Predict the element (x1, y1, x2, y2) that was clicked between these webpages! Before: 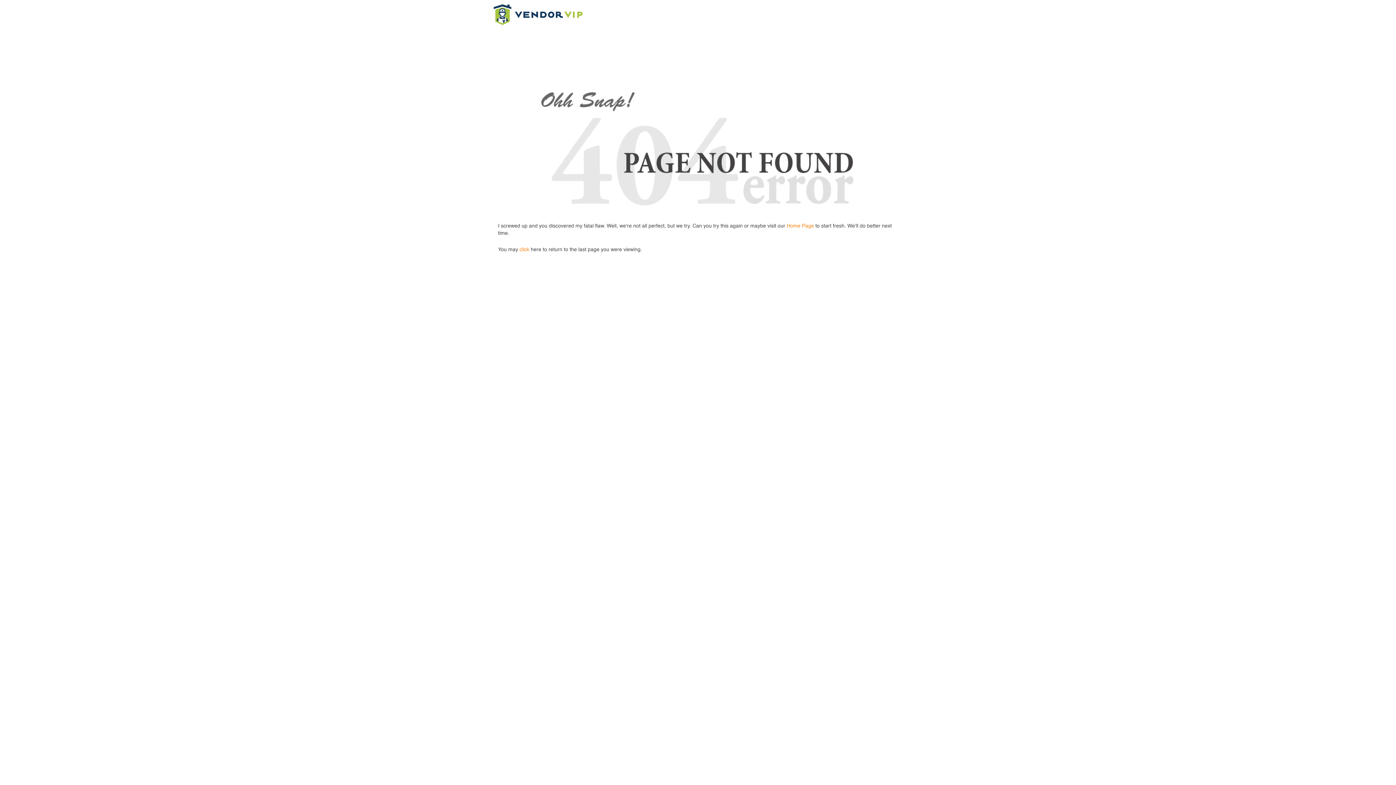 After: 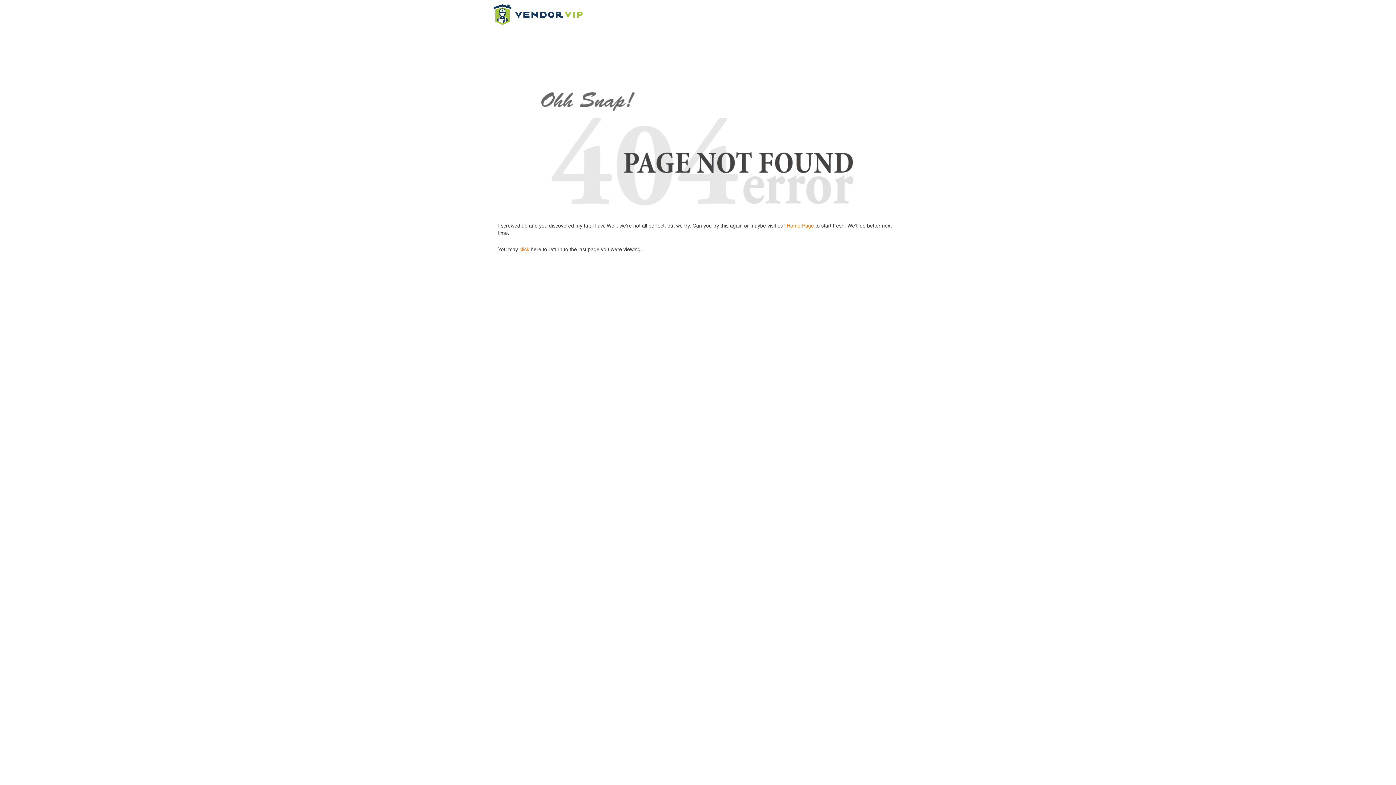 Action: bbox: (786, 223, 814, 228) label: Home Page